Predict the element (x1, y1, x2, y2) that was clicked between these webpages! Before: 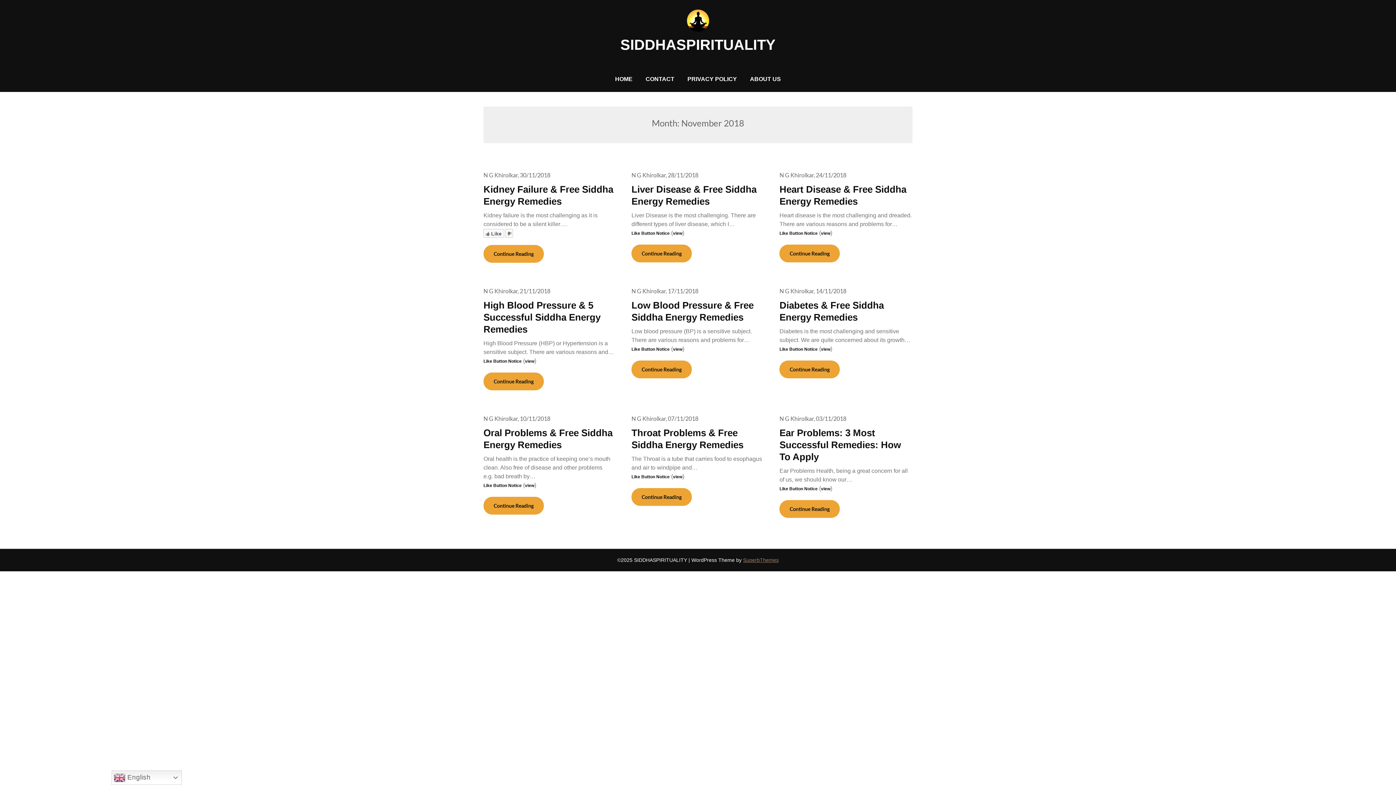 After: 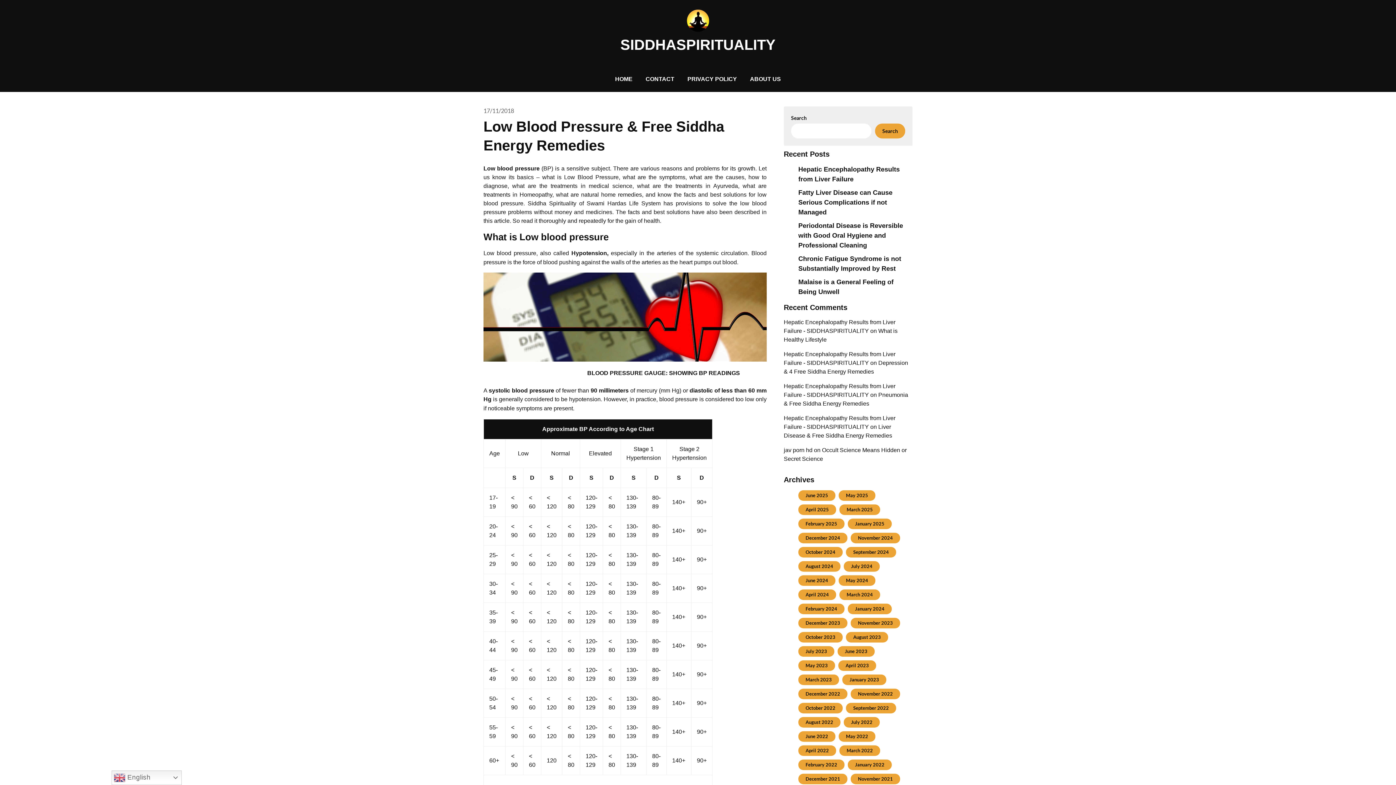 Action: label: Continue Reading bbox: (631, 360, 692, 378)